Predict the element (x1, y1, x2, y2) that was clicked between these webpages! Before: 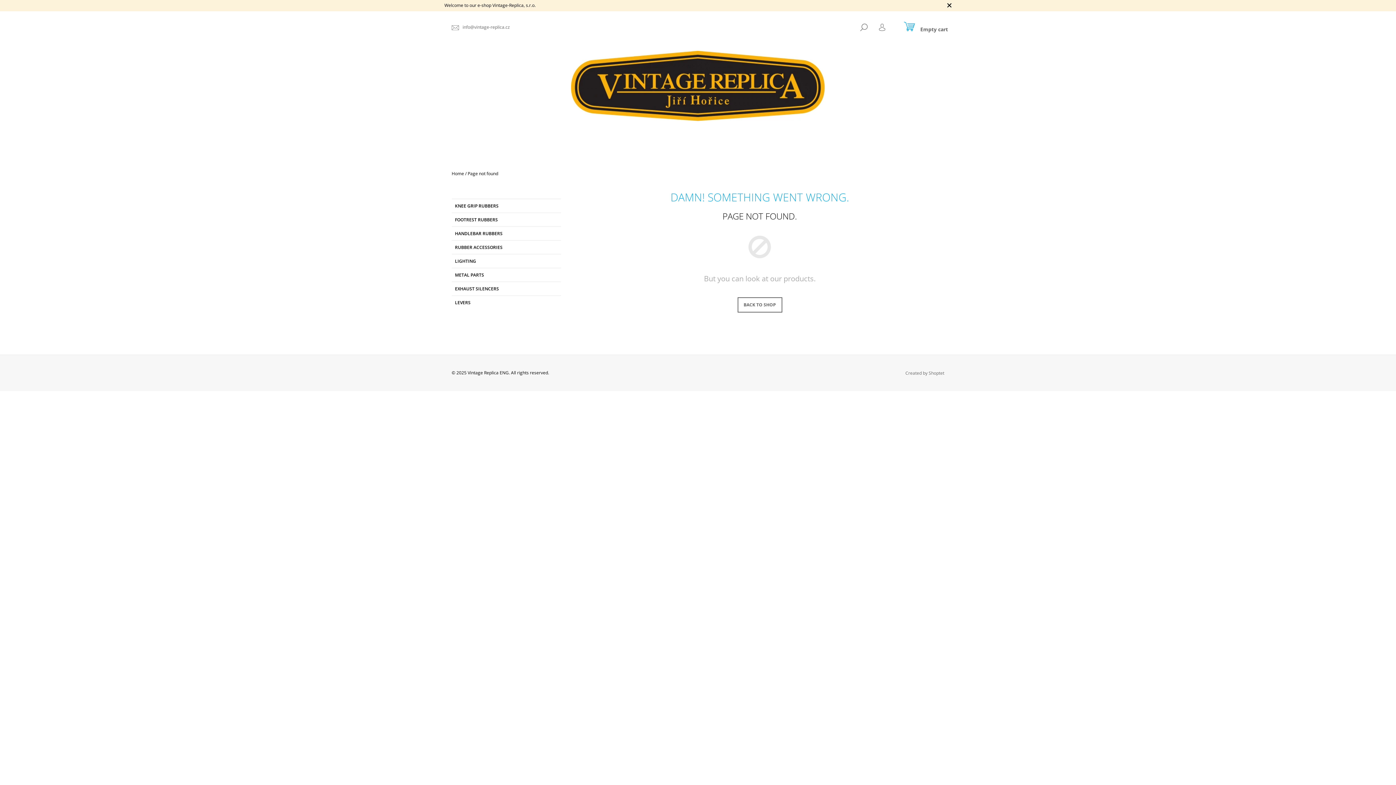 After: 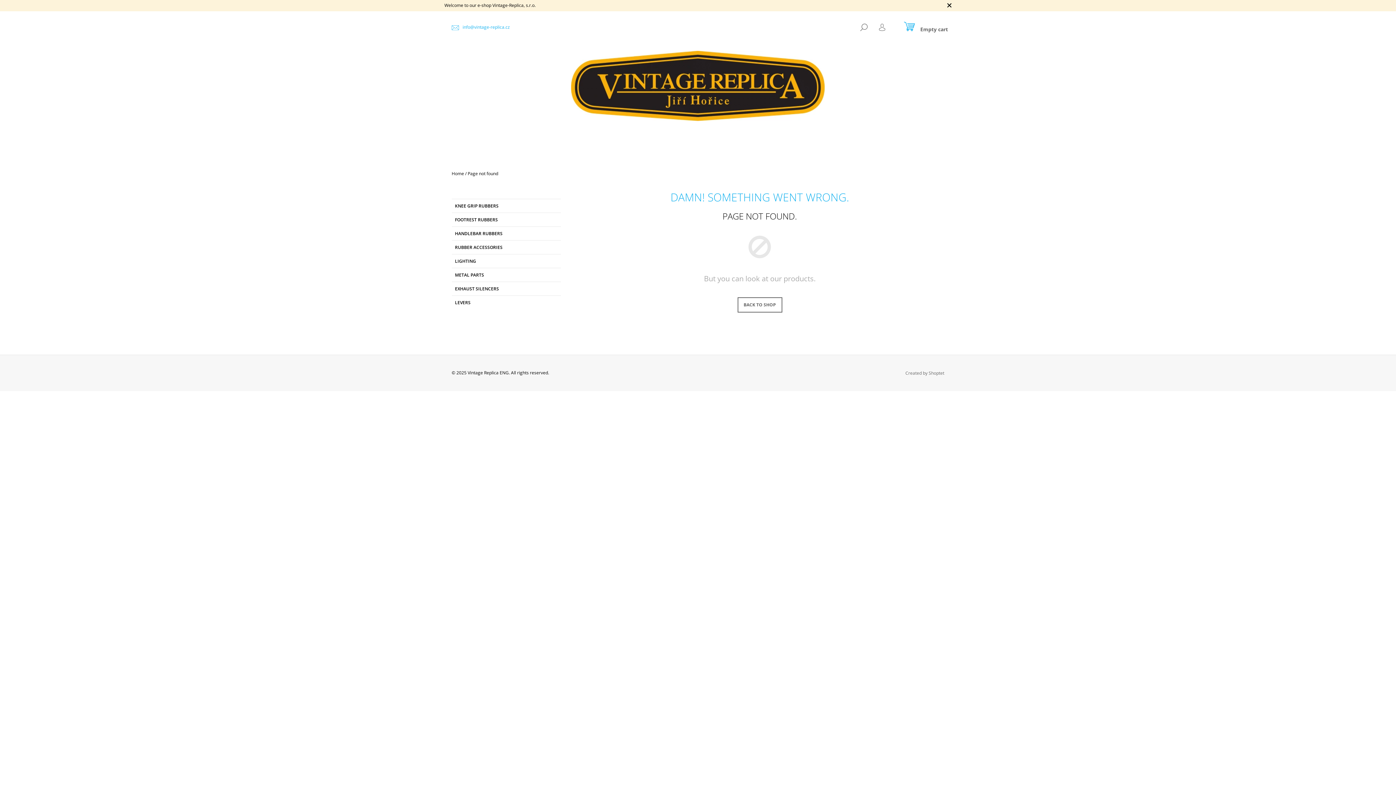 Action: label: info@vintage-replica.cz bbox: (451, 24, 510, 30)